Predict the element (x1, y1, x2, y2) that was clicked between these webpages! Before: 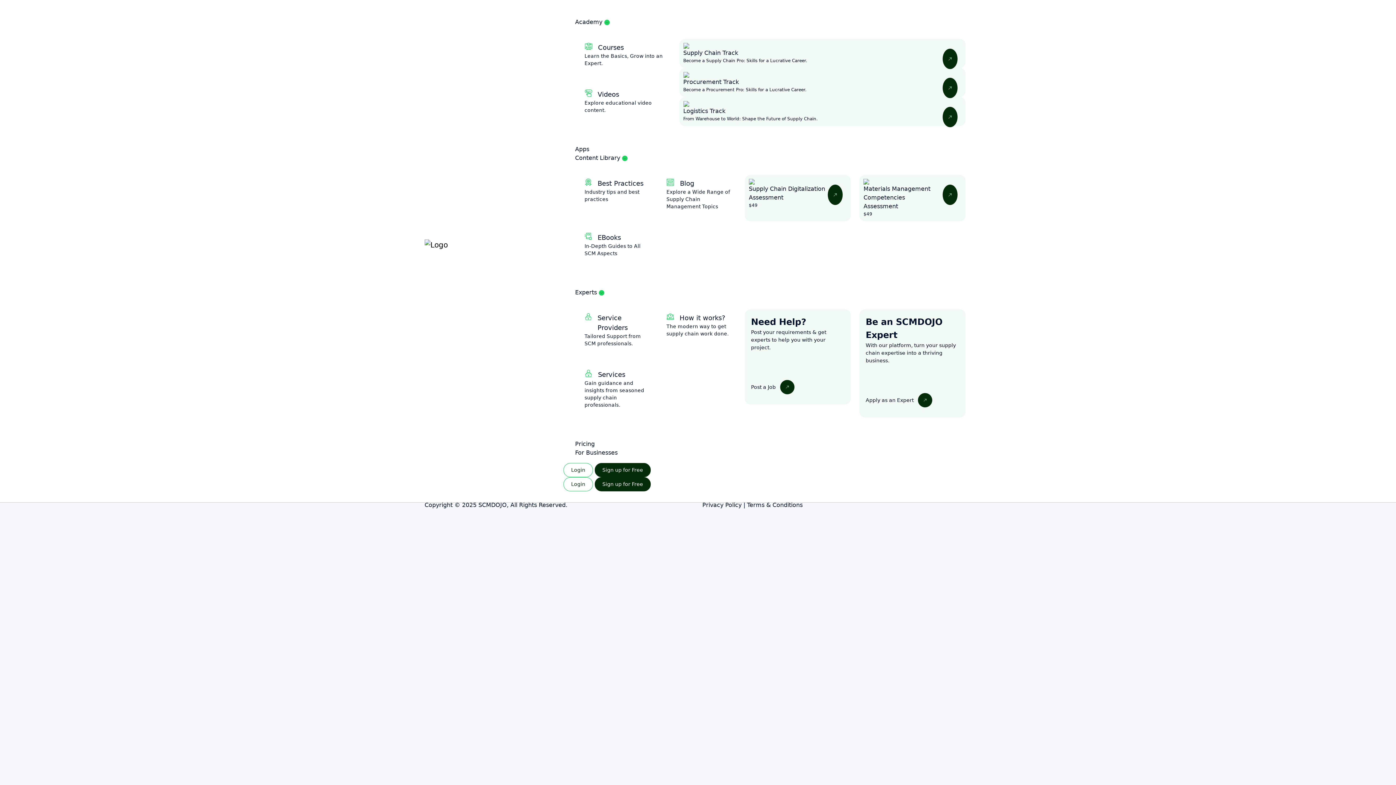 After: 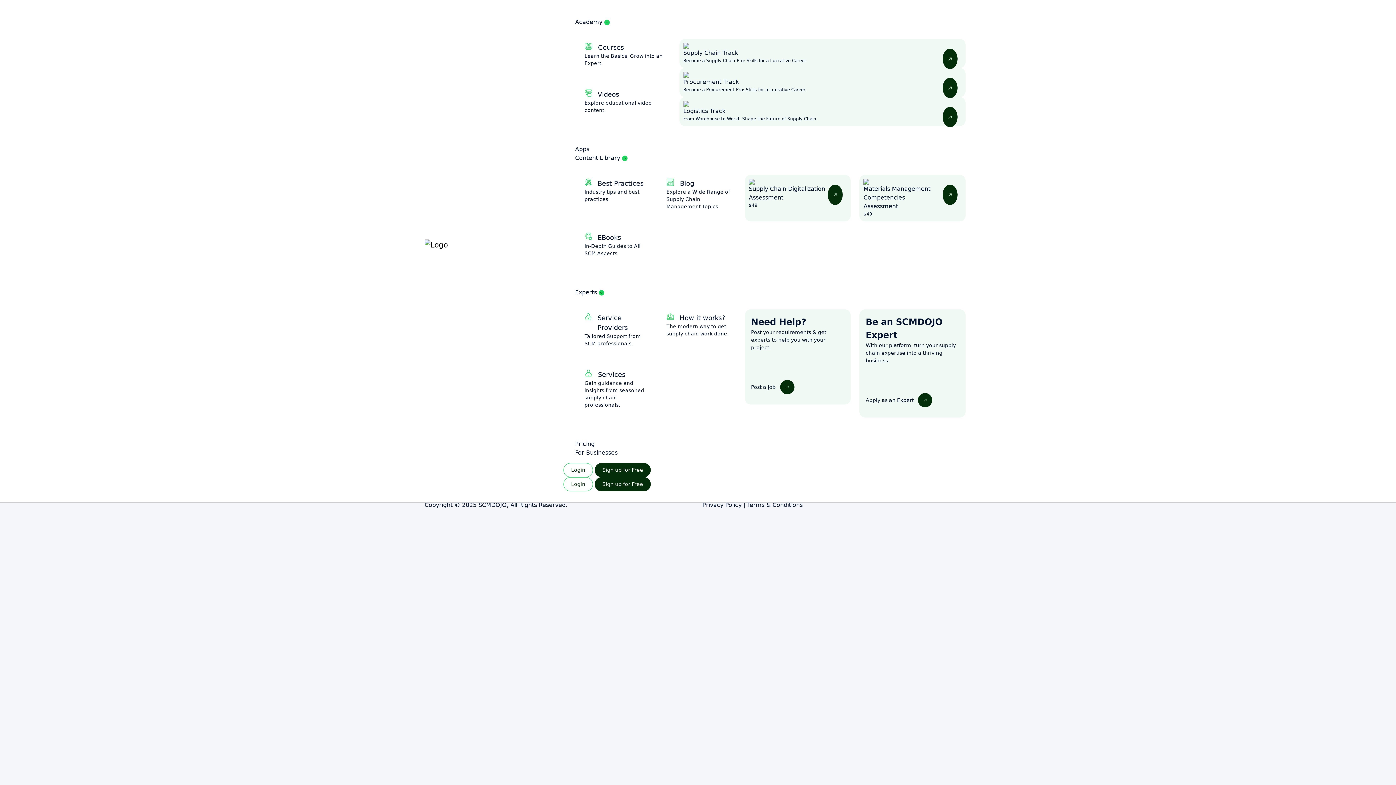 Action: bbox: (749, 178, 847, 184)